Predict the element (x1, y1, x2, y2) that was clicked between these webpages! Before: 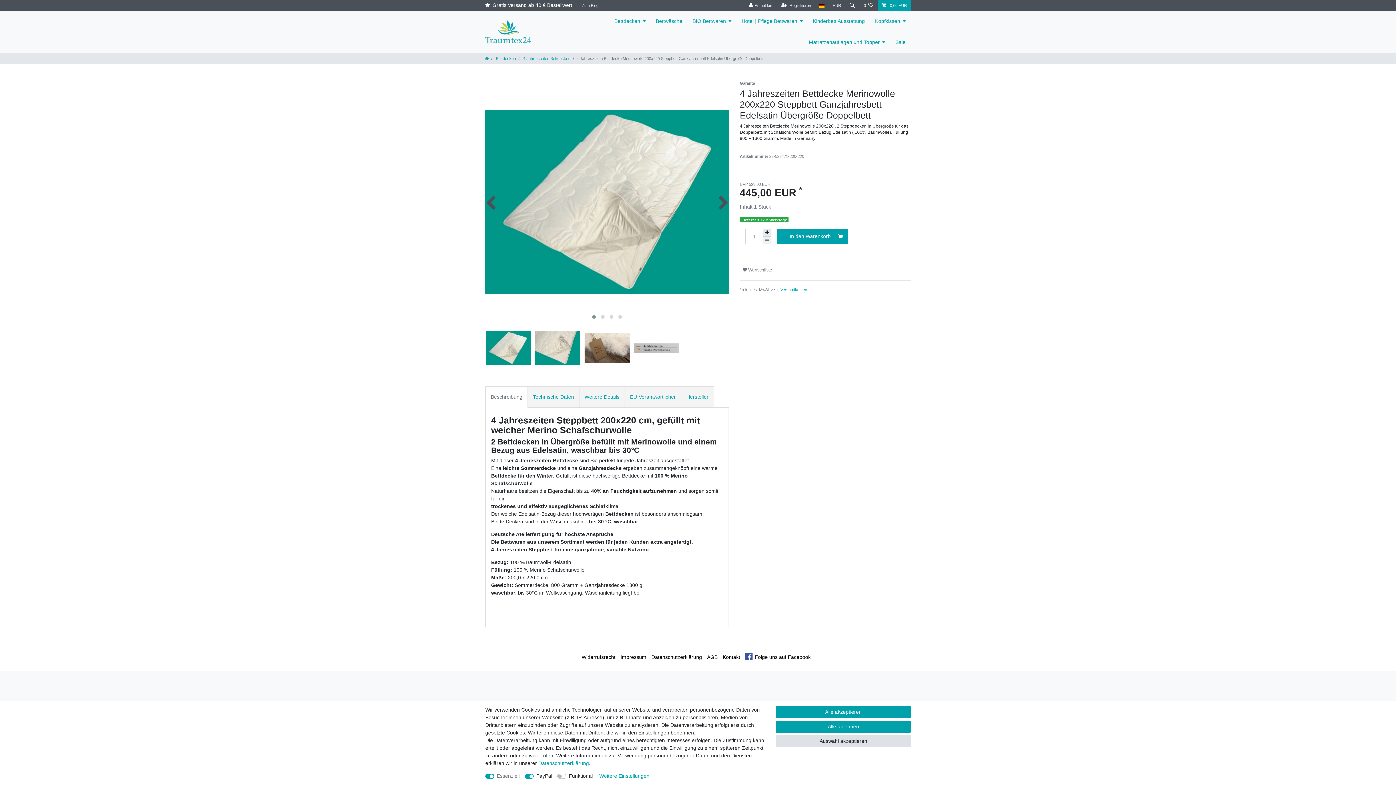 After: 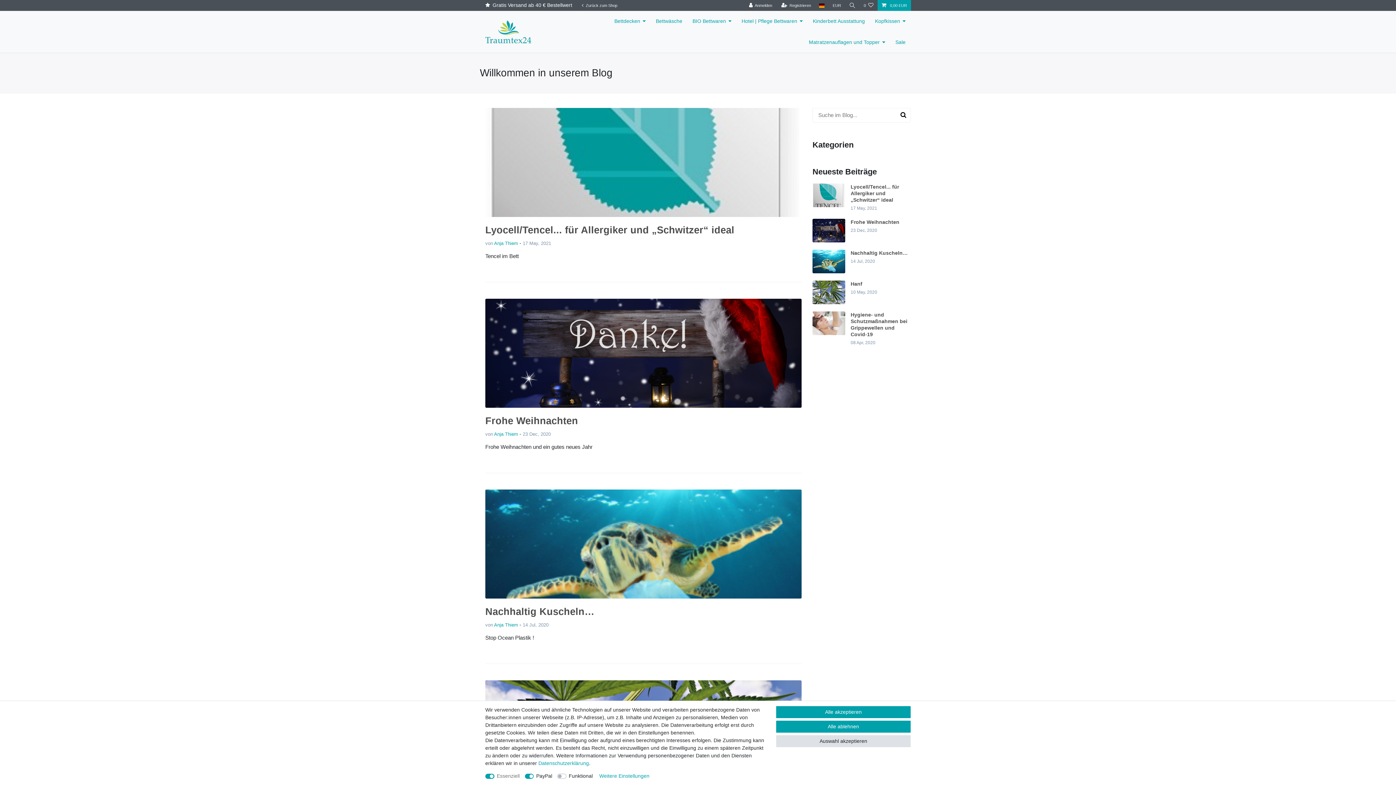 Action: bbox: (577, 0, 602, 10) label: Zum Blog